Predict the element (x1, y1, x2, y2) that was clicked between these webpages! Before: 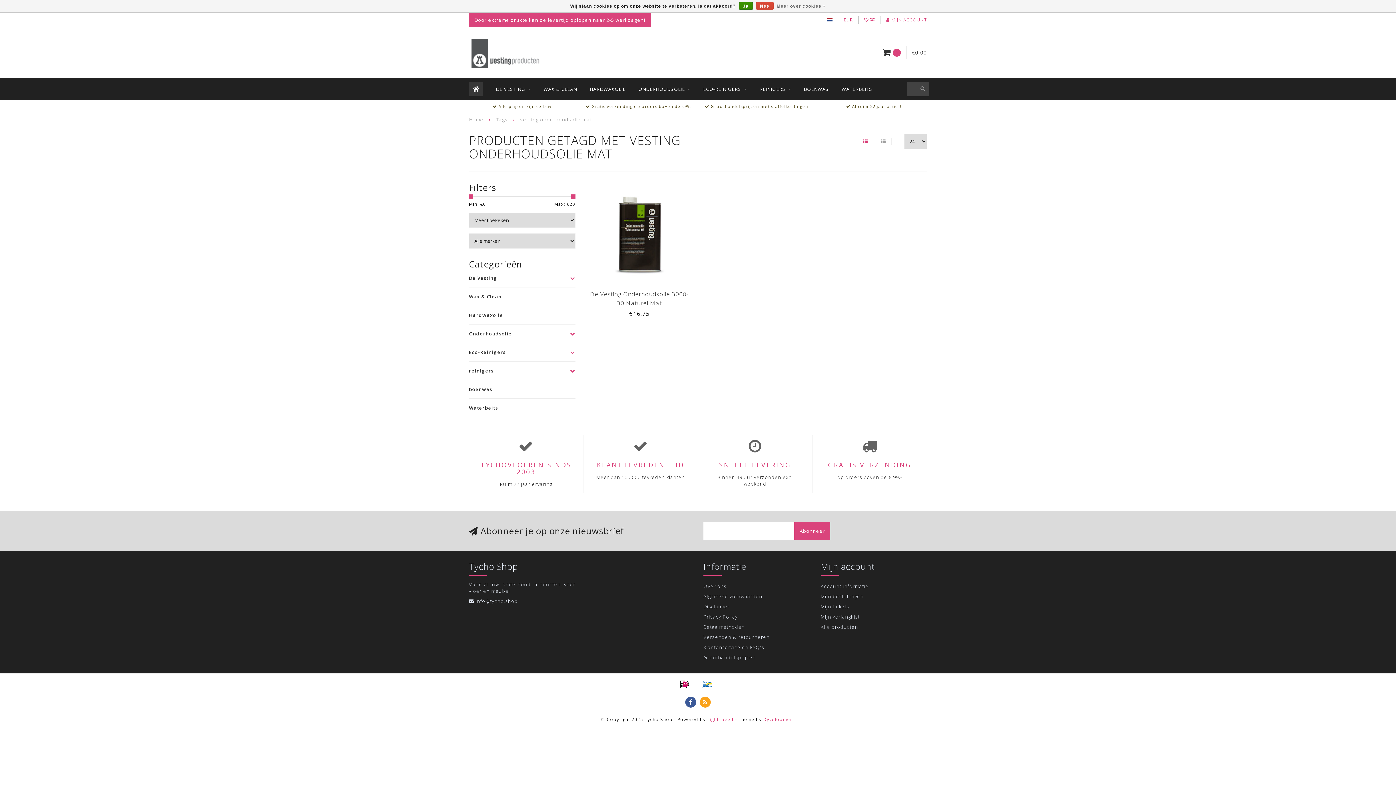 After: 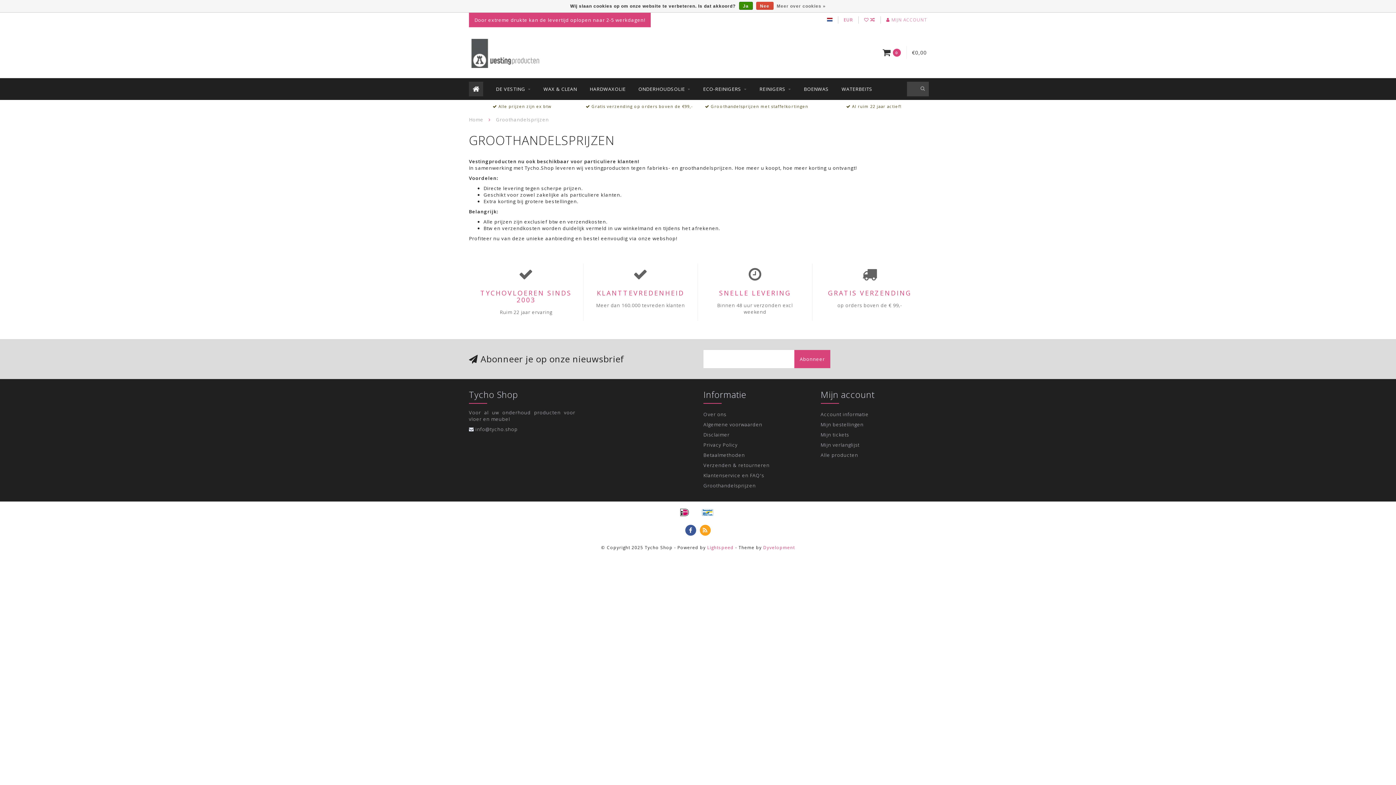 Action: bbox: (703, 652, 810, 662) label: Groothandelsprijzen